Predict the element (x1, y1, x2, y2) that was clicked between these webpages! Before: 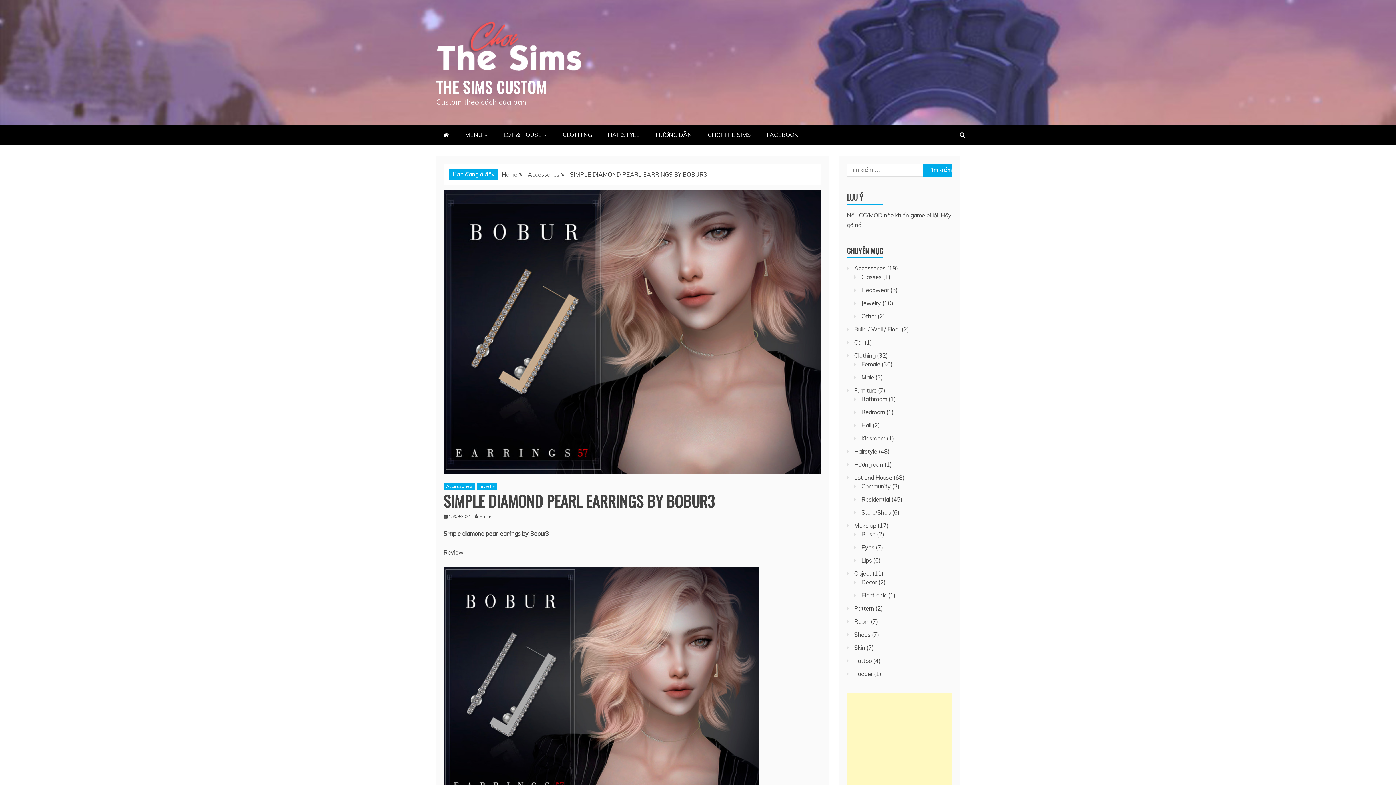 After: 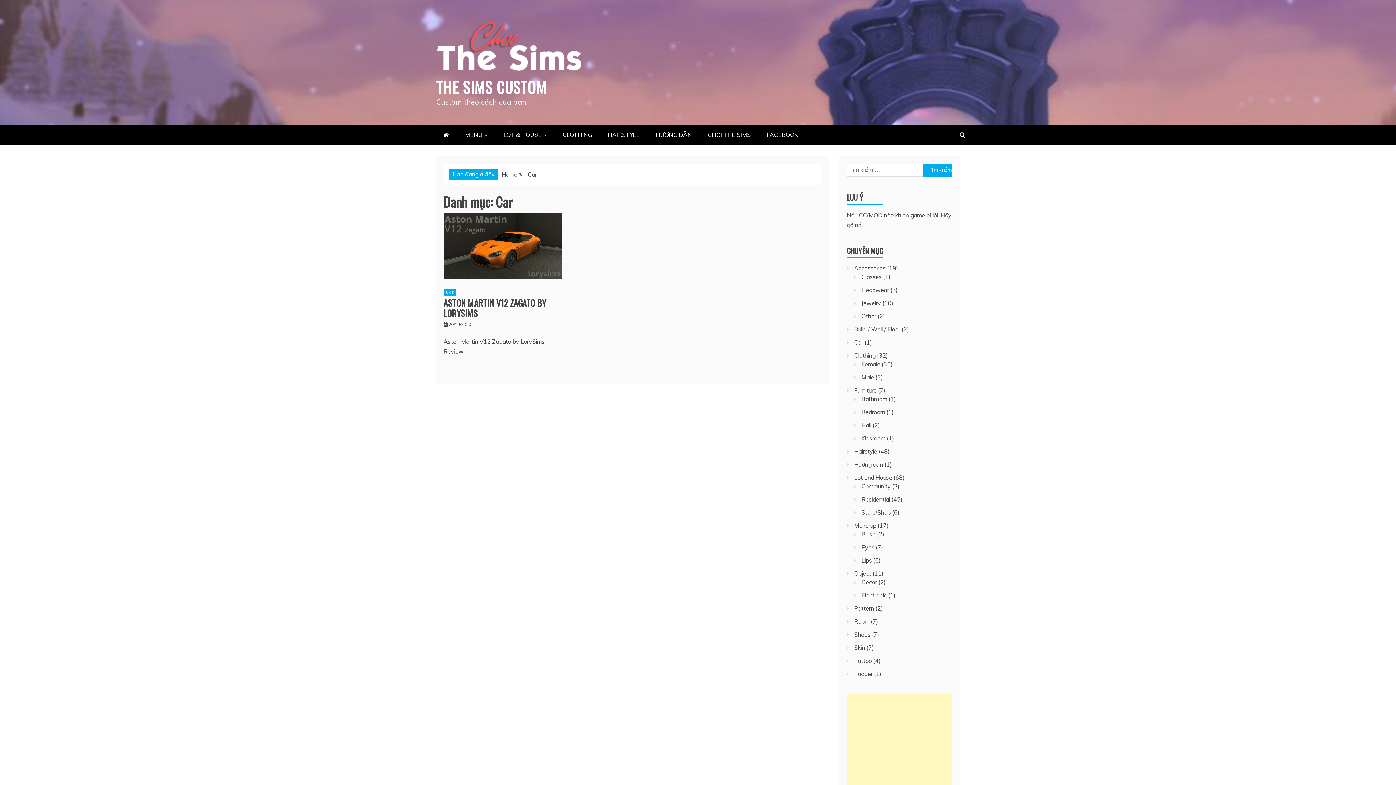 Action: bbox: (854, 338, 863, 346) label: Car